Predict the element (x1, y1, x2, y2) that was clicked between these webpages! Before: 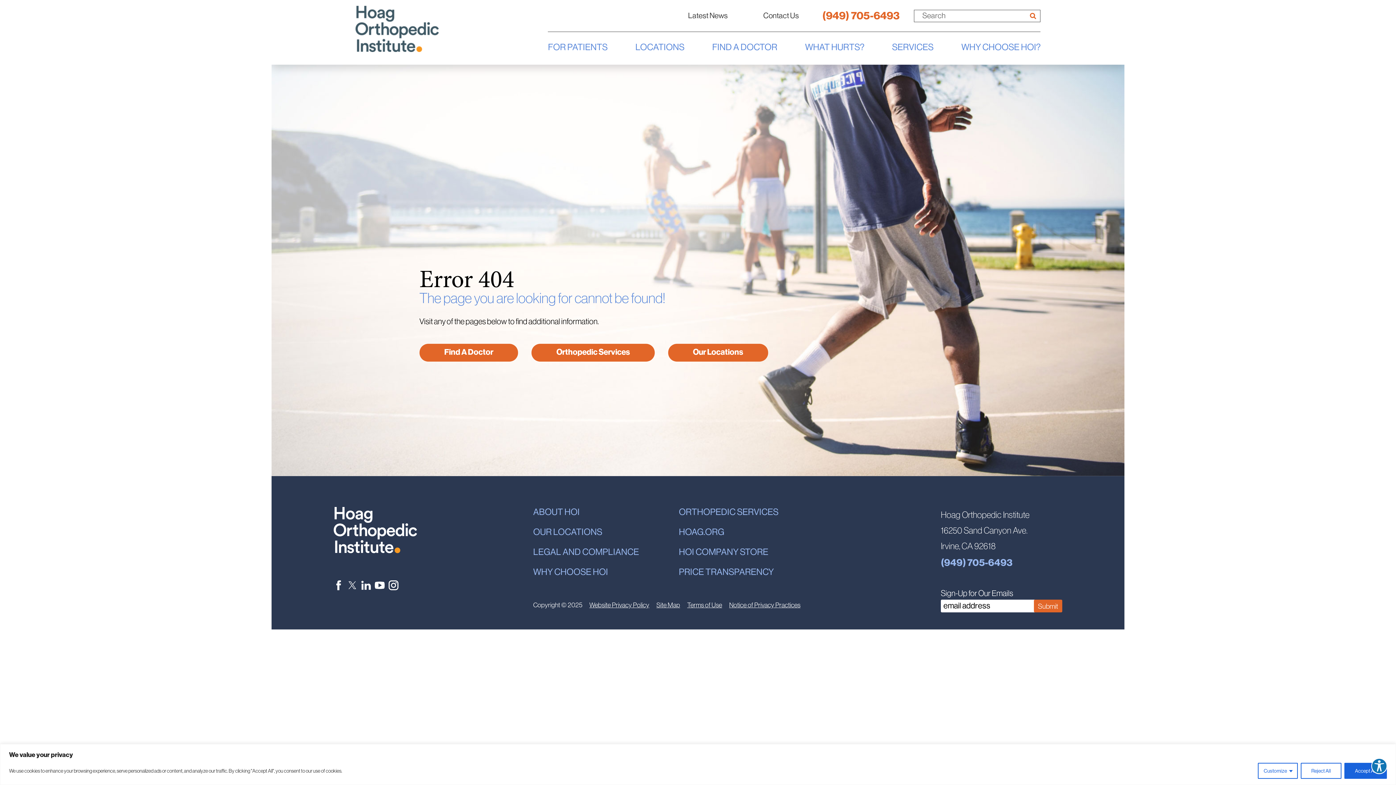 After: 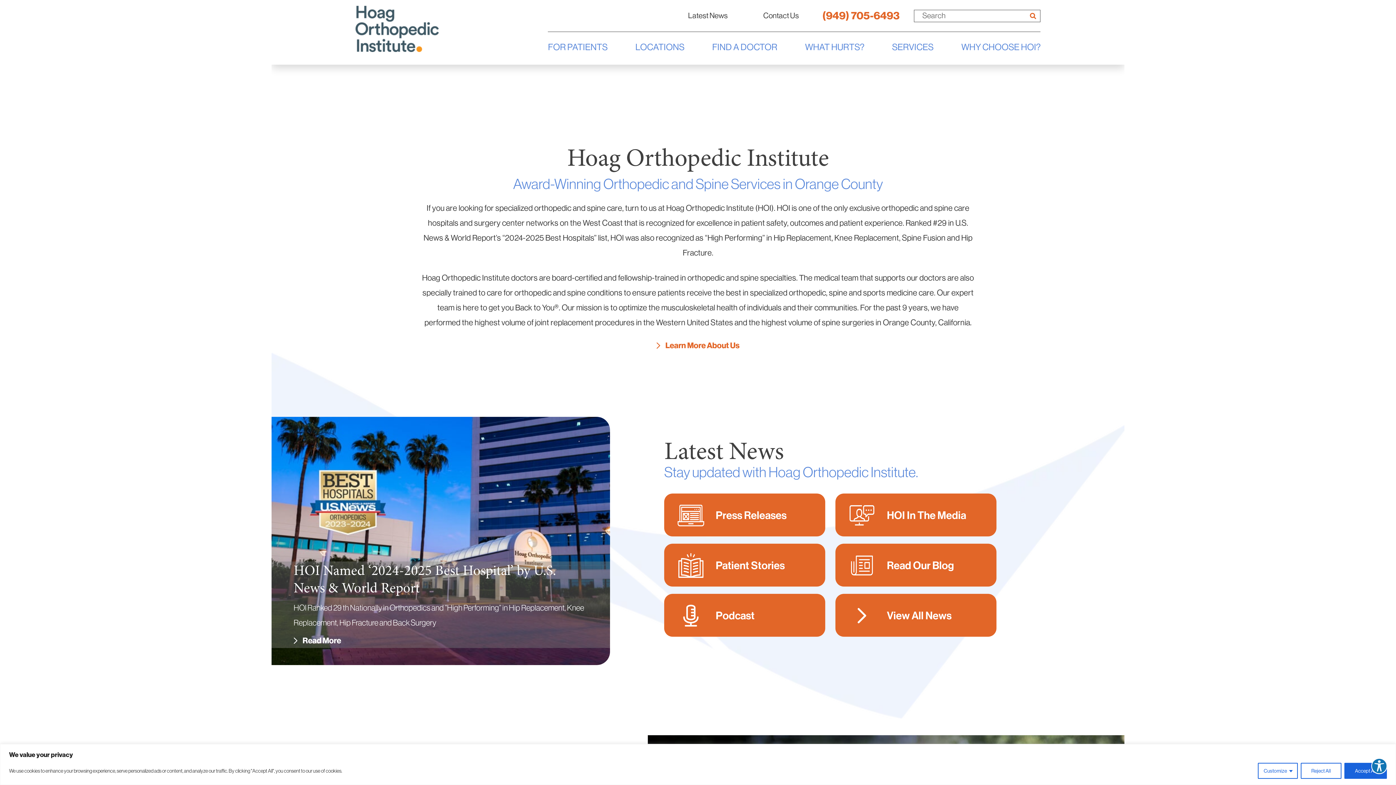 Action: bbox: (355, 0, 438, 64)